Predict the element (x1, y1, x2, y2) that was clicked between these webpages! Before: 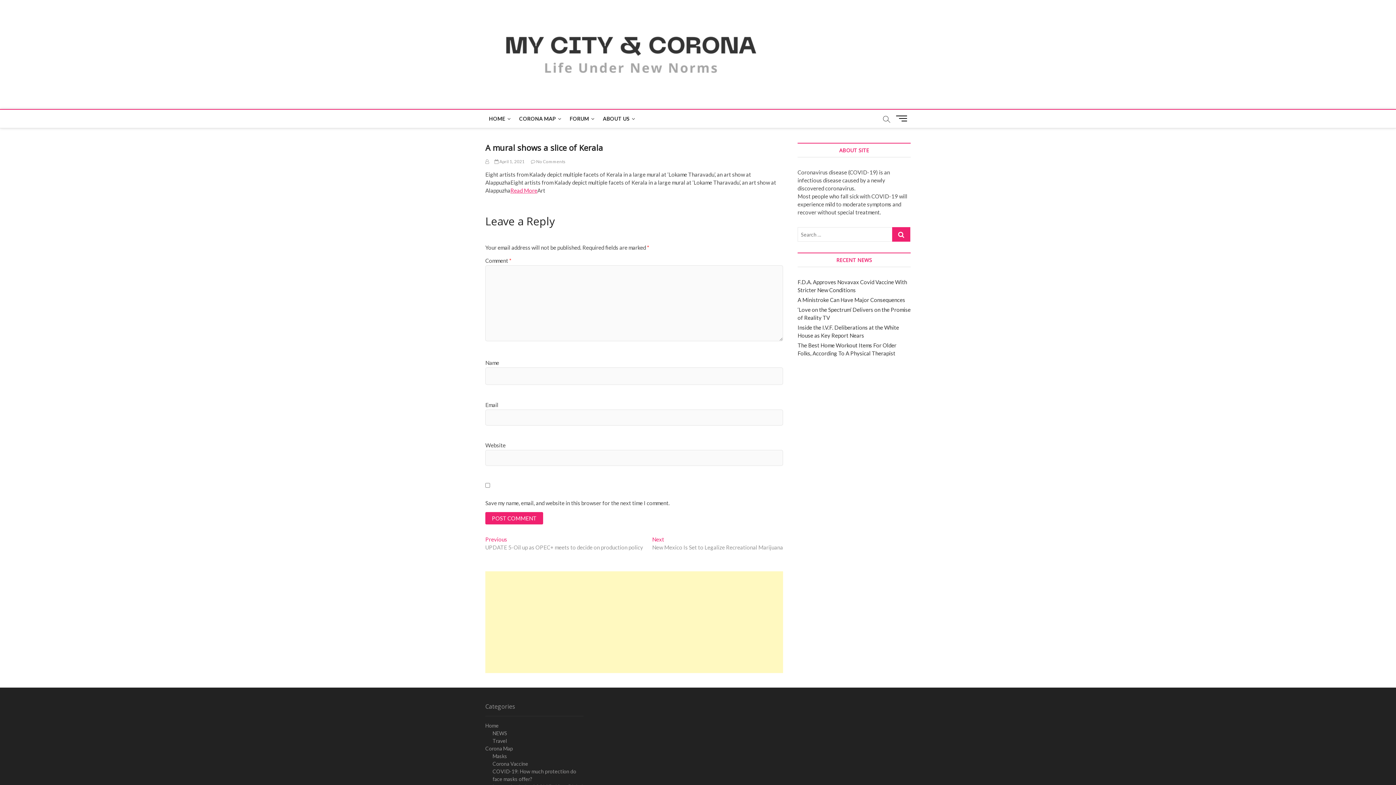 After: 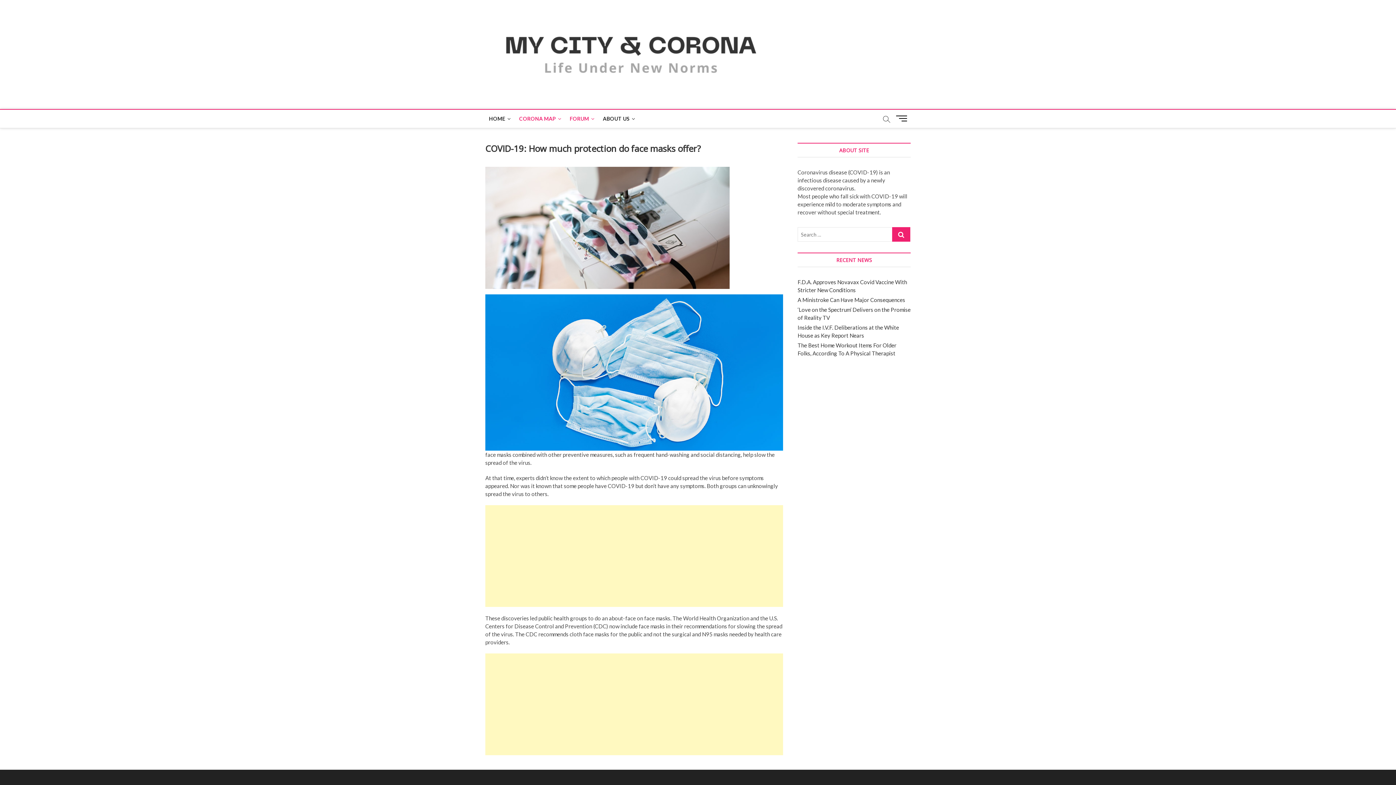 Action: bbox: (485, 768, 583, 783) label: COVID-19: How much protection do face masks offer?